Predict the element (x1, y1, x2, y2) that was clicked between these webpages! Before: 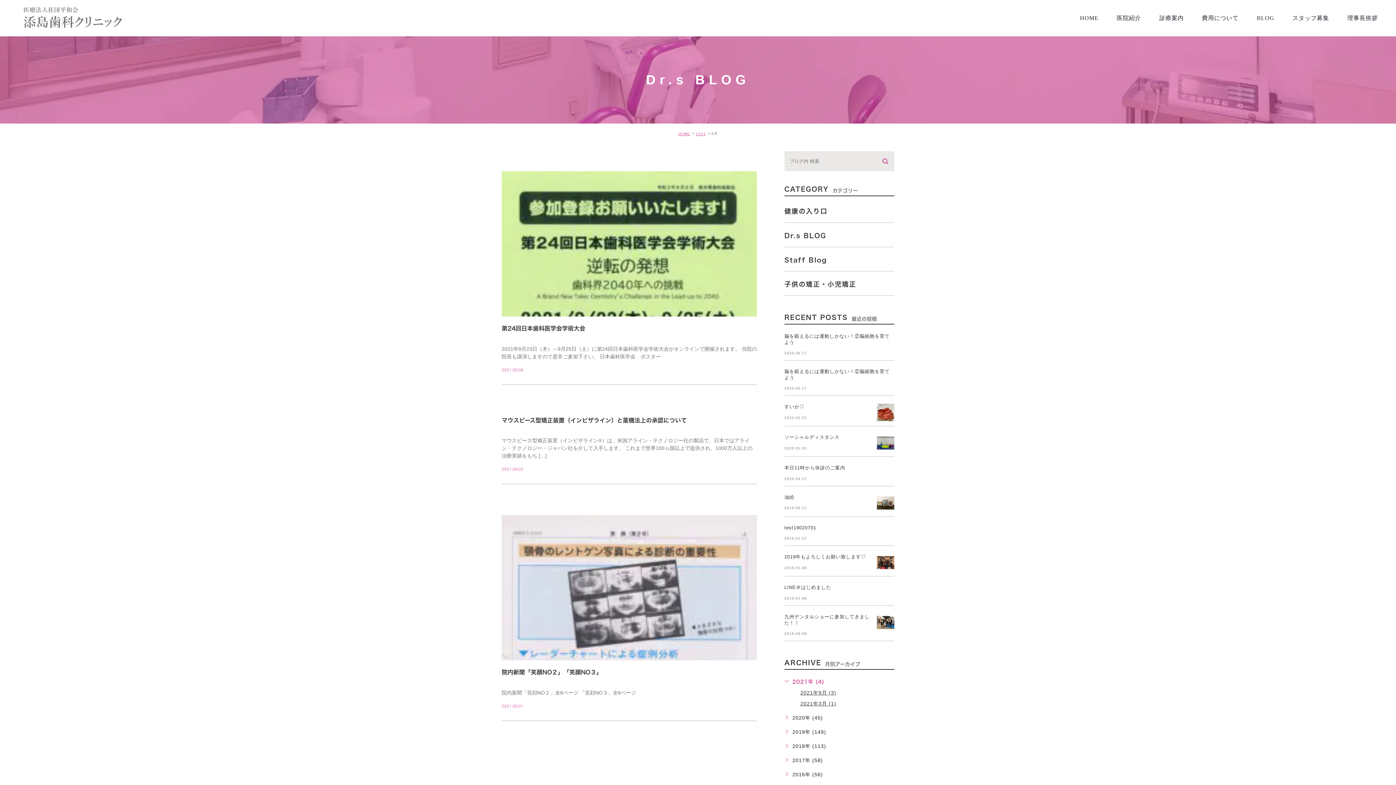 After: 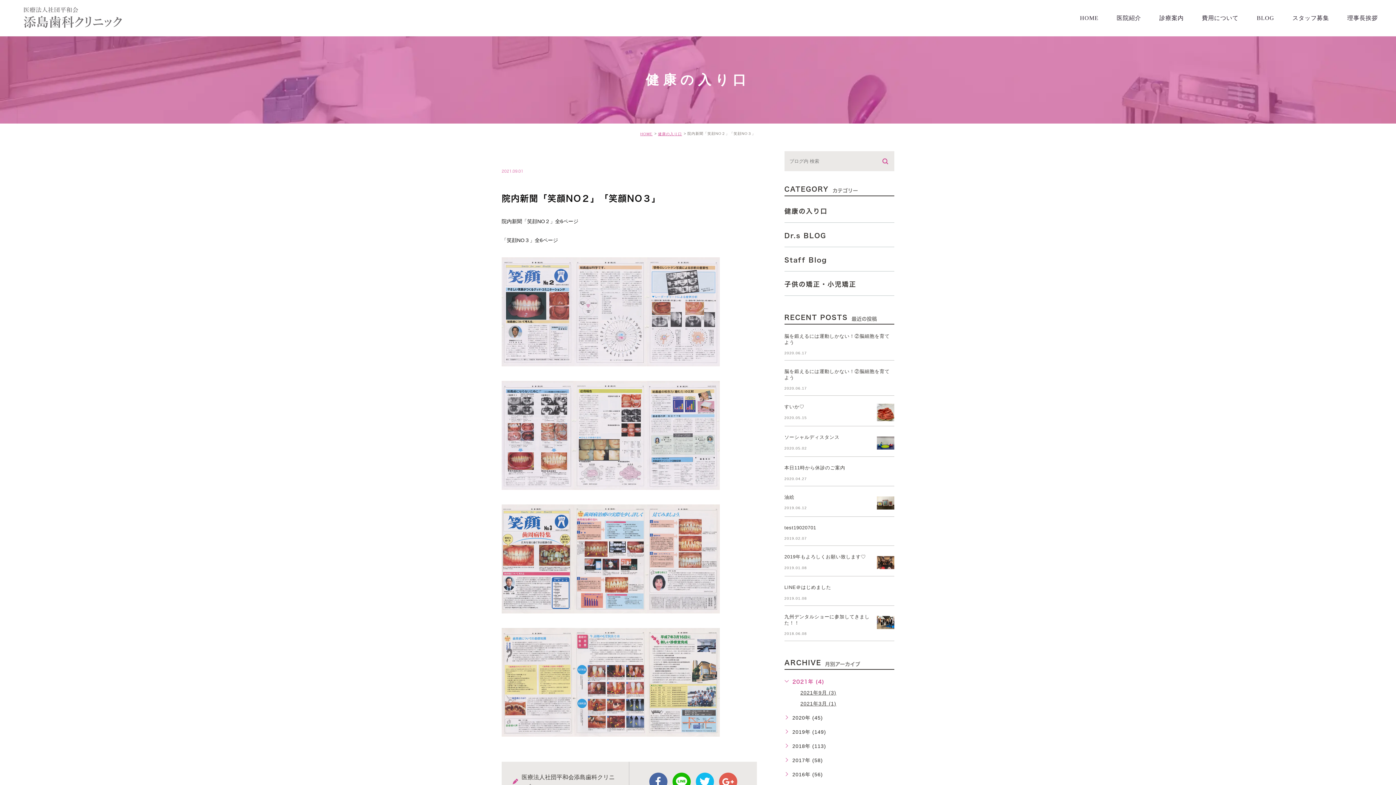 Action: label: 院内新聞「笑顔NO２」「笑顔NO３」 bbox: (501, 669, 602, 675)